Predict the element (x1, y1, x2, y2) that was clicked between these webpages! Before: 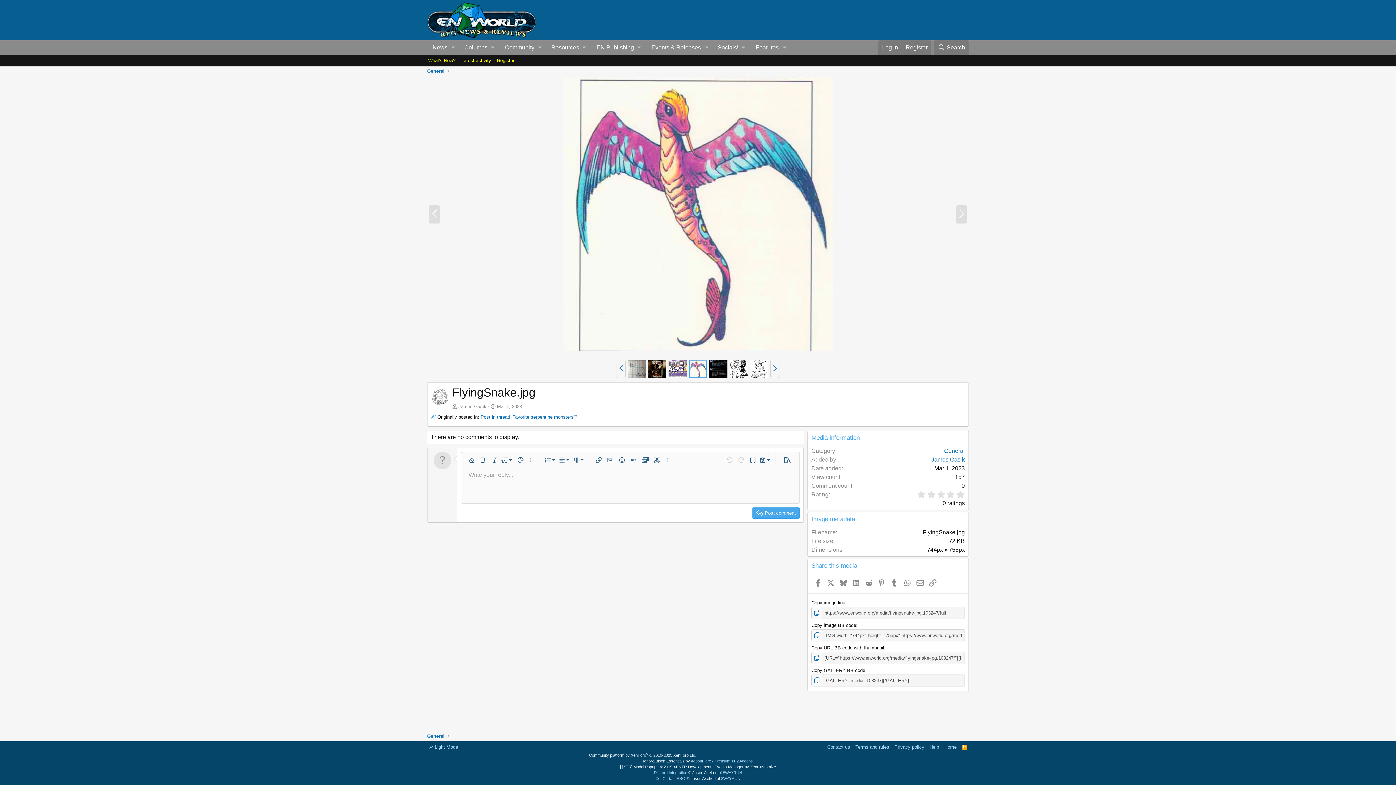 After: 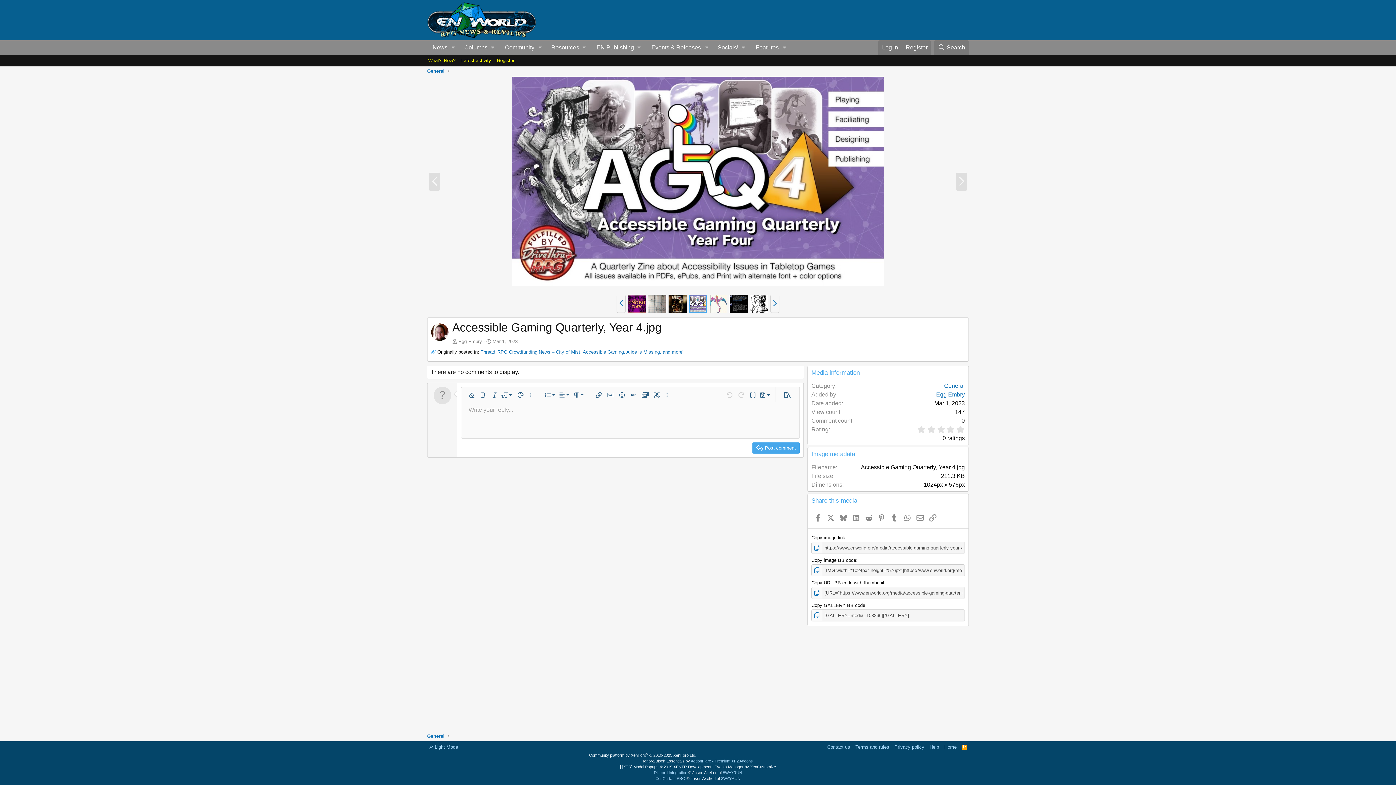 Action: bbox: (668, 359, 686, 378)